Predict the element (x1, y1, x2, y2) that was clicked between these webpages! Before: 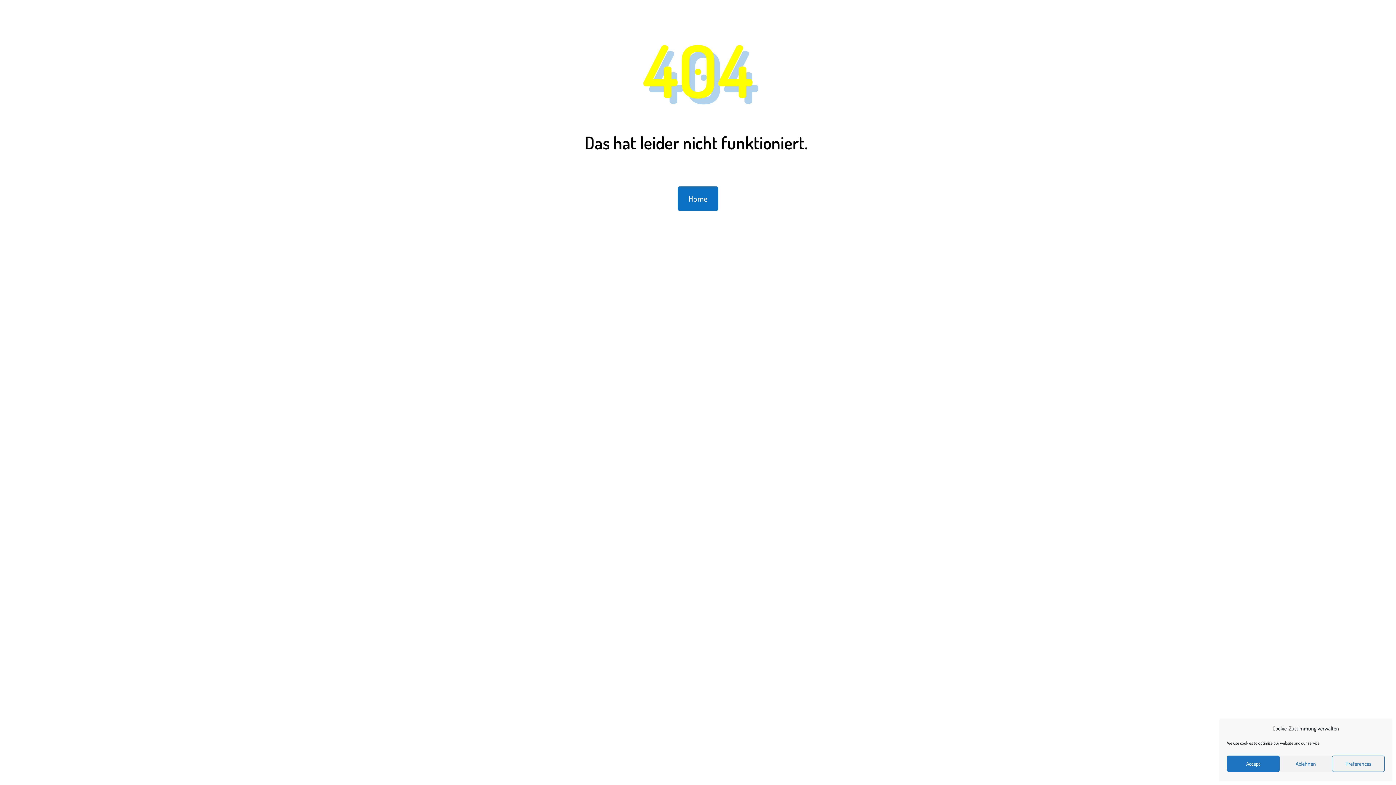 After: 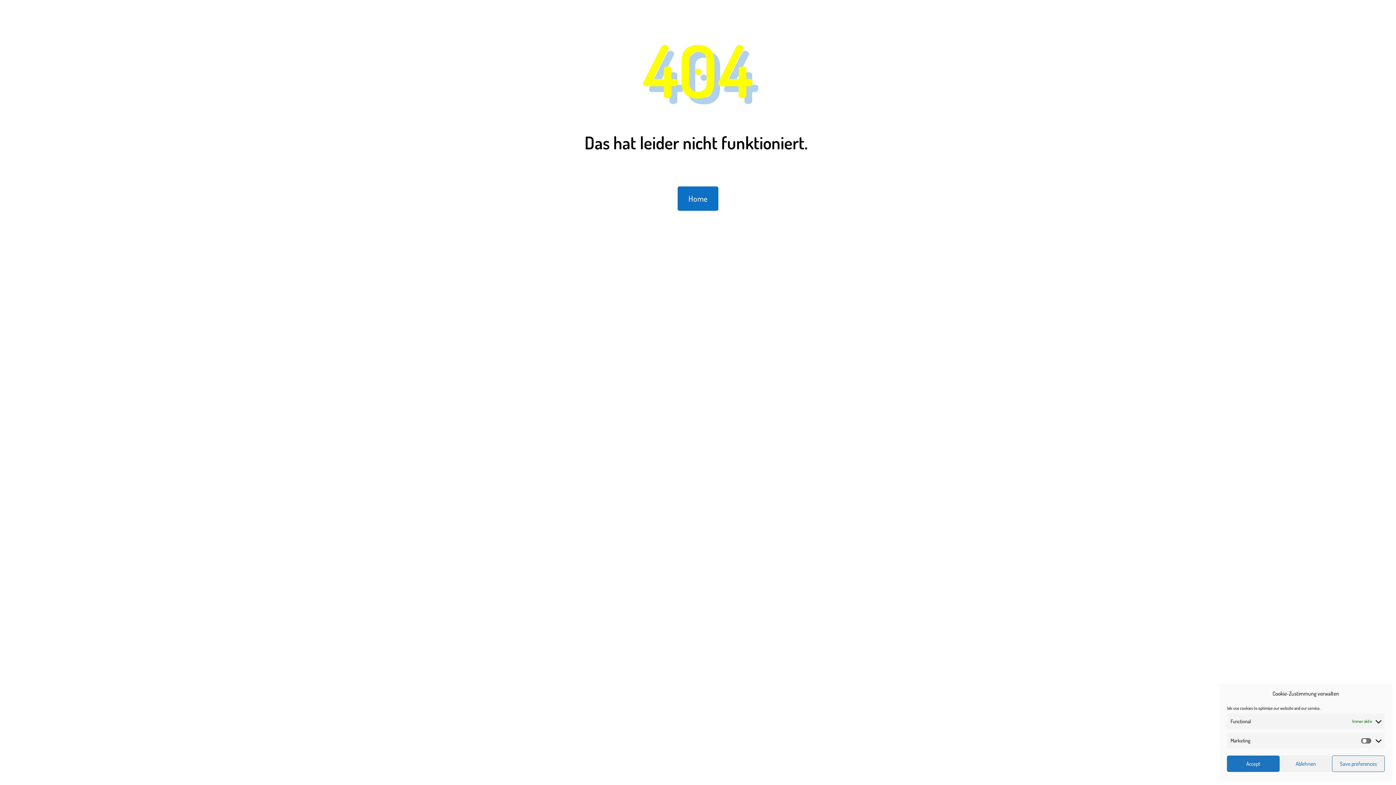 Action: label: Preferences bbox: (1332, 756, 1385, 772)